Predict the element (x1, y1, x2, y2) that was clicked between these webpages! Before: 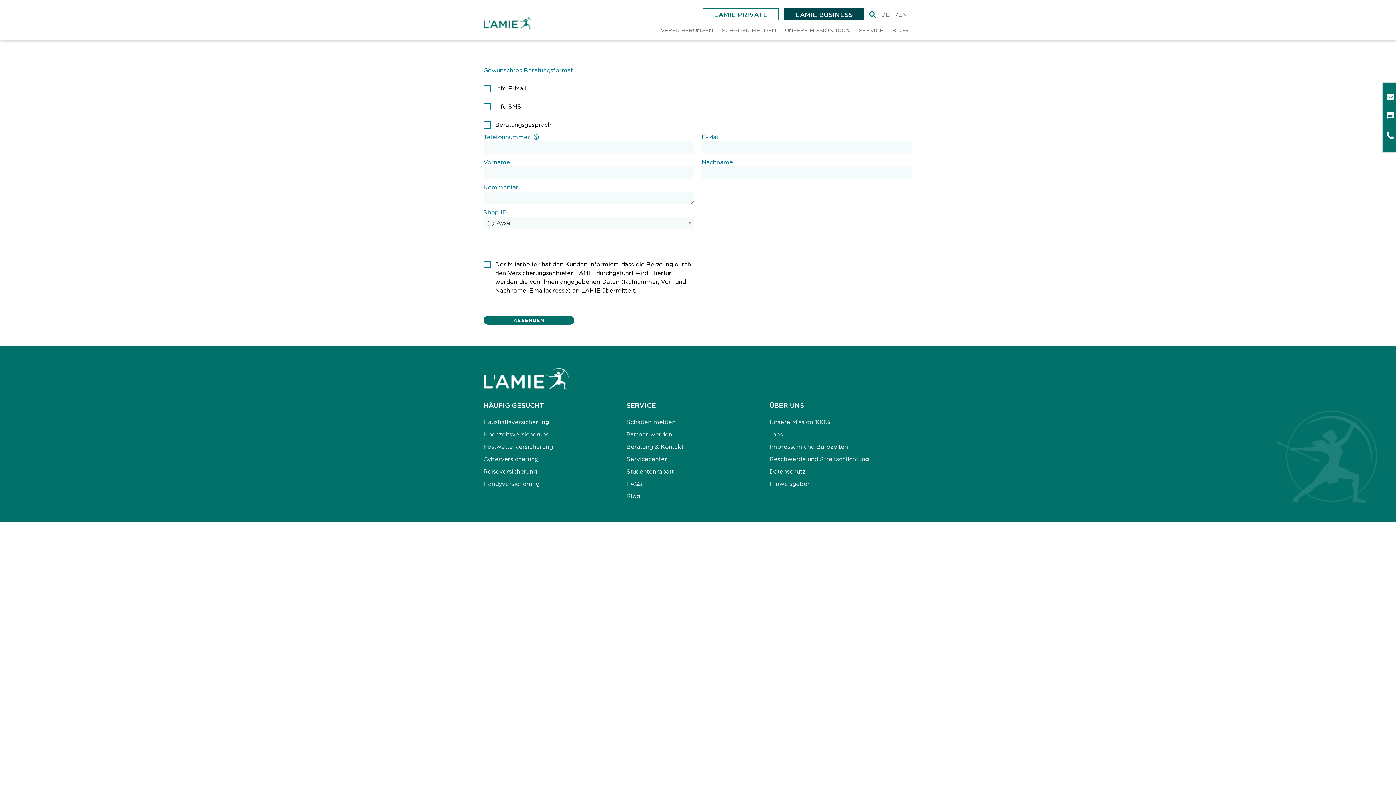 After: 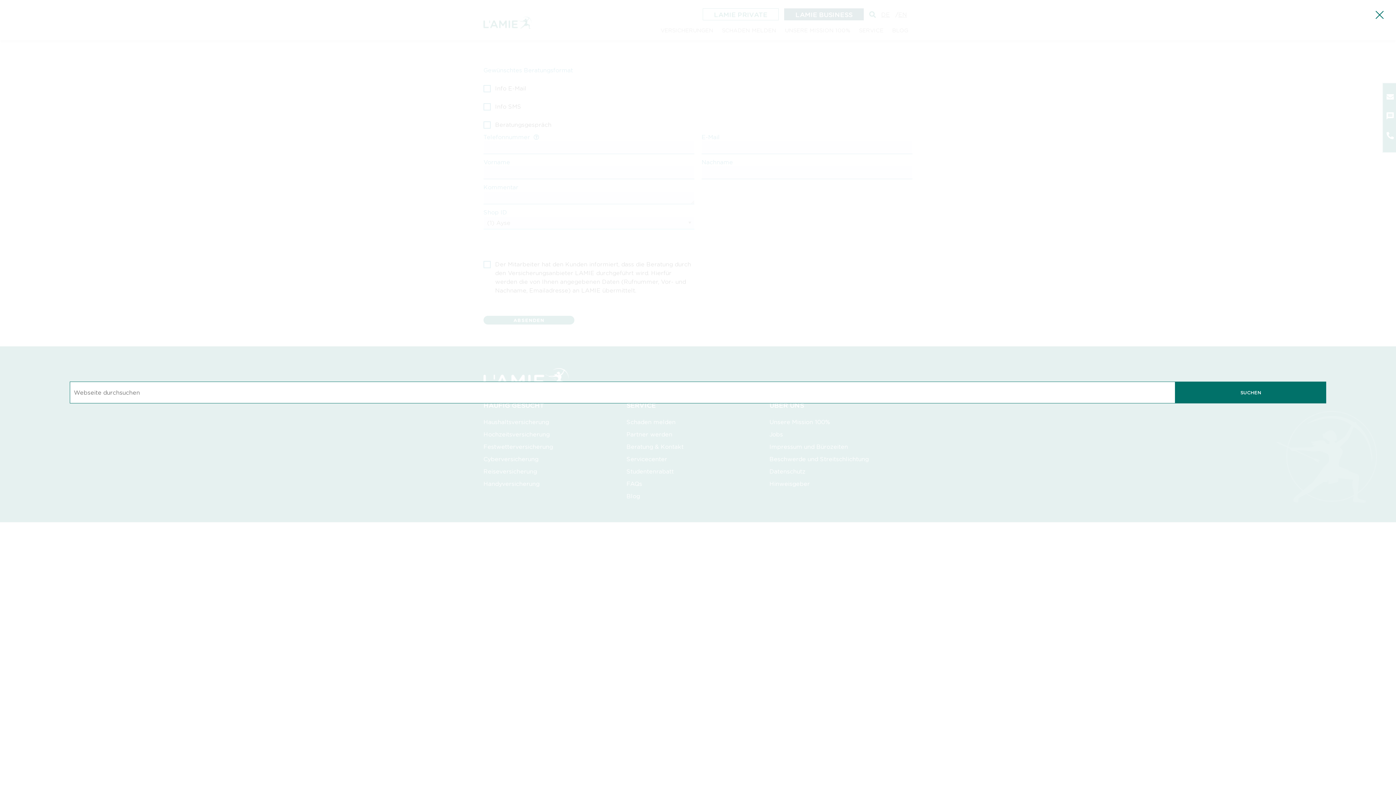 Action: label: Suche bbox: (869, 11, 876, 17)